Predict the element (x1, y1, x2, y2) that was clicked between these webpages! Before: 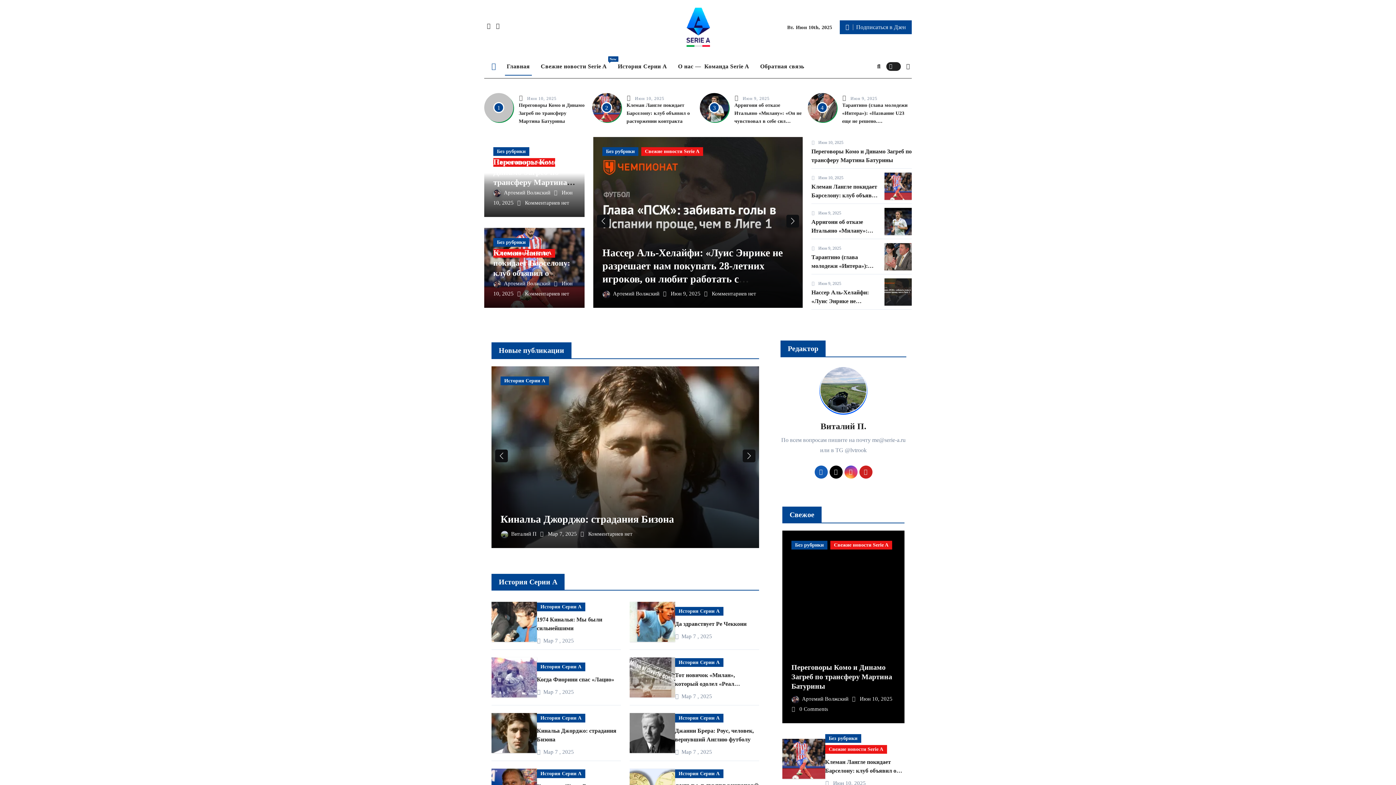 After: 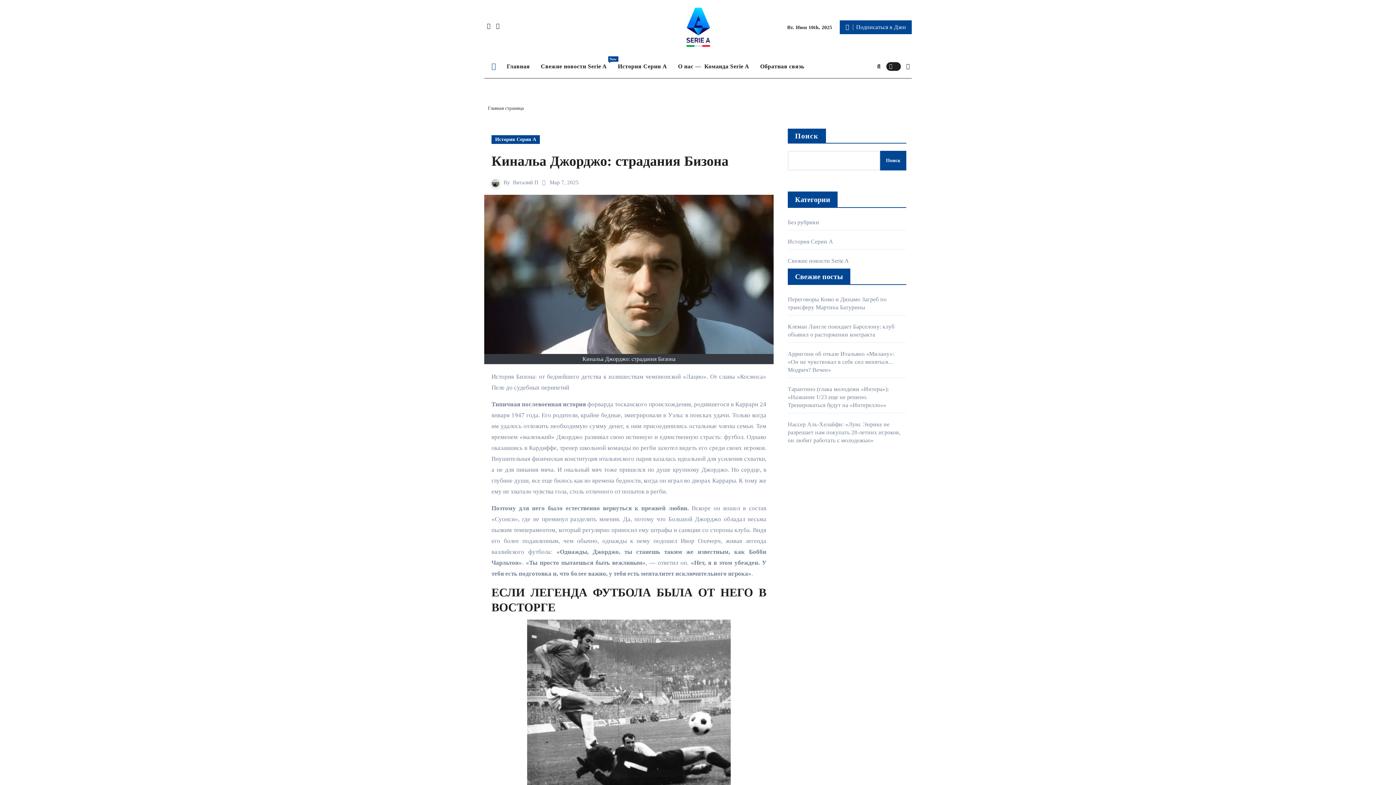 Action: bbox: (491, 713, 536, 753)